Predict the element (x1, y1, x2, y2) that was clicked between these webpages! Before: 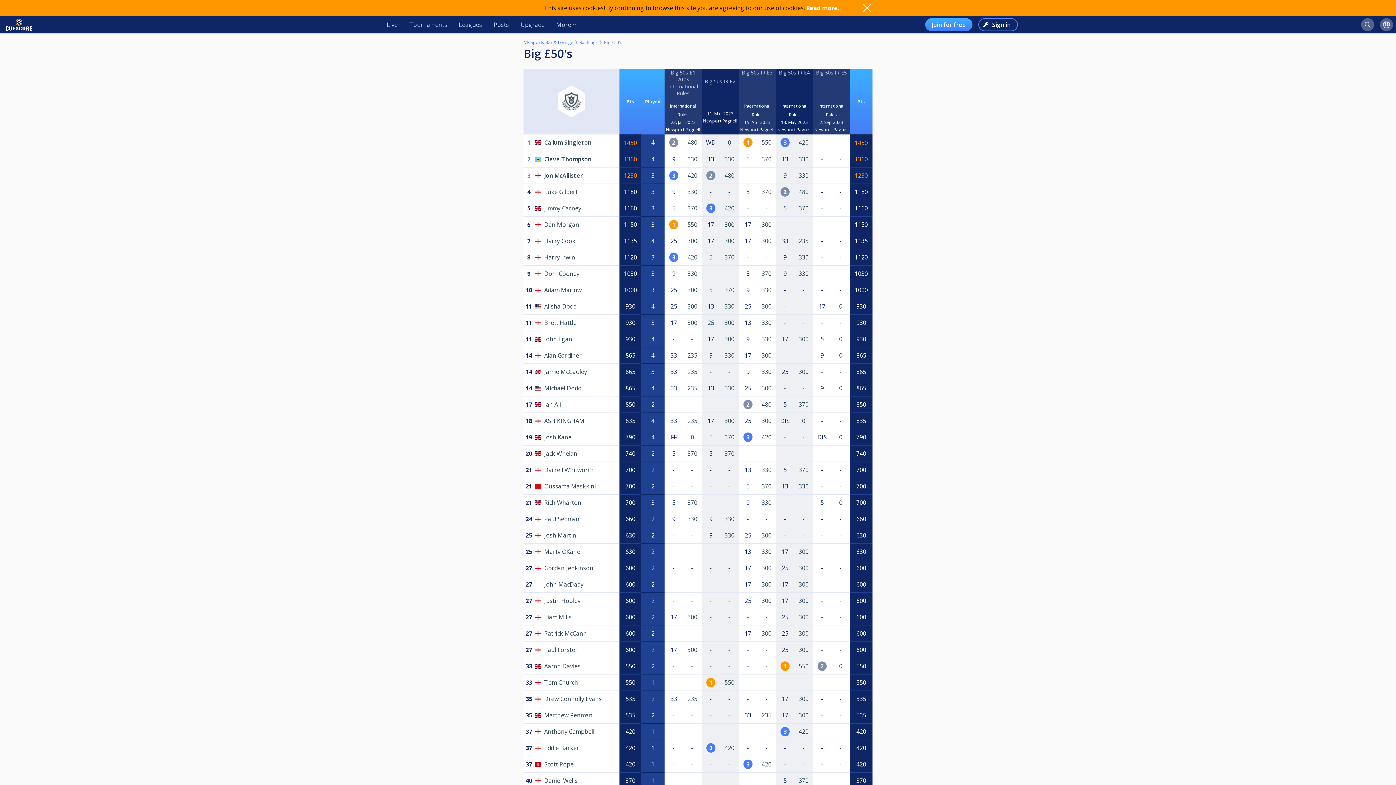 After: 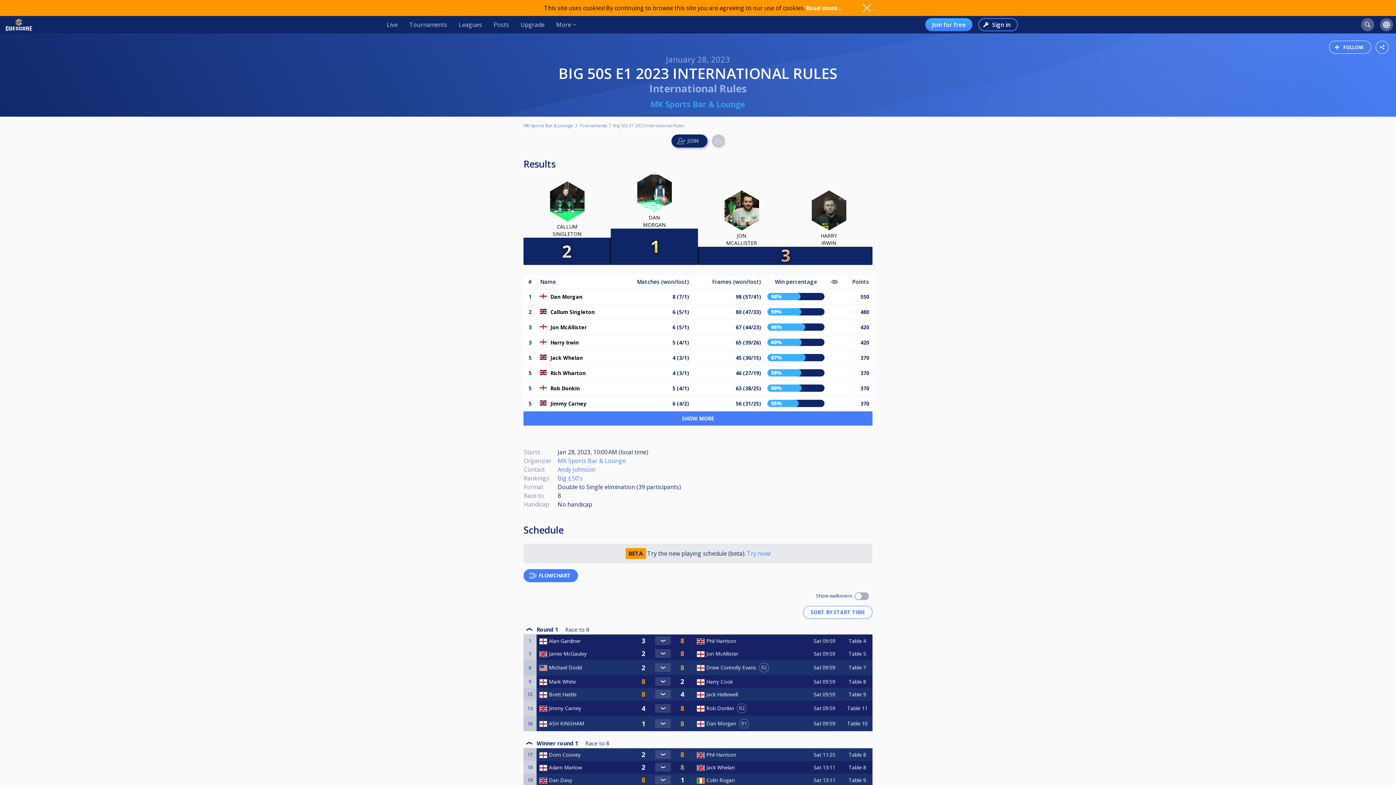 Action: bbox: (687, 646, 697, 654) label: 300